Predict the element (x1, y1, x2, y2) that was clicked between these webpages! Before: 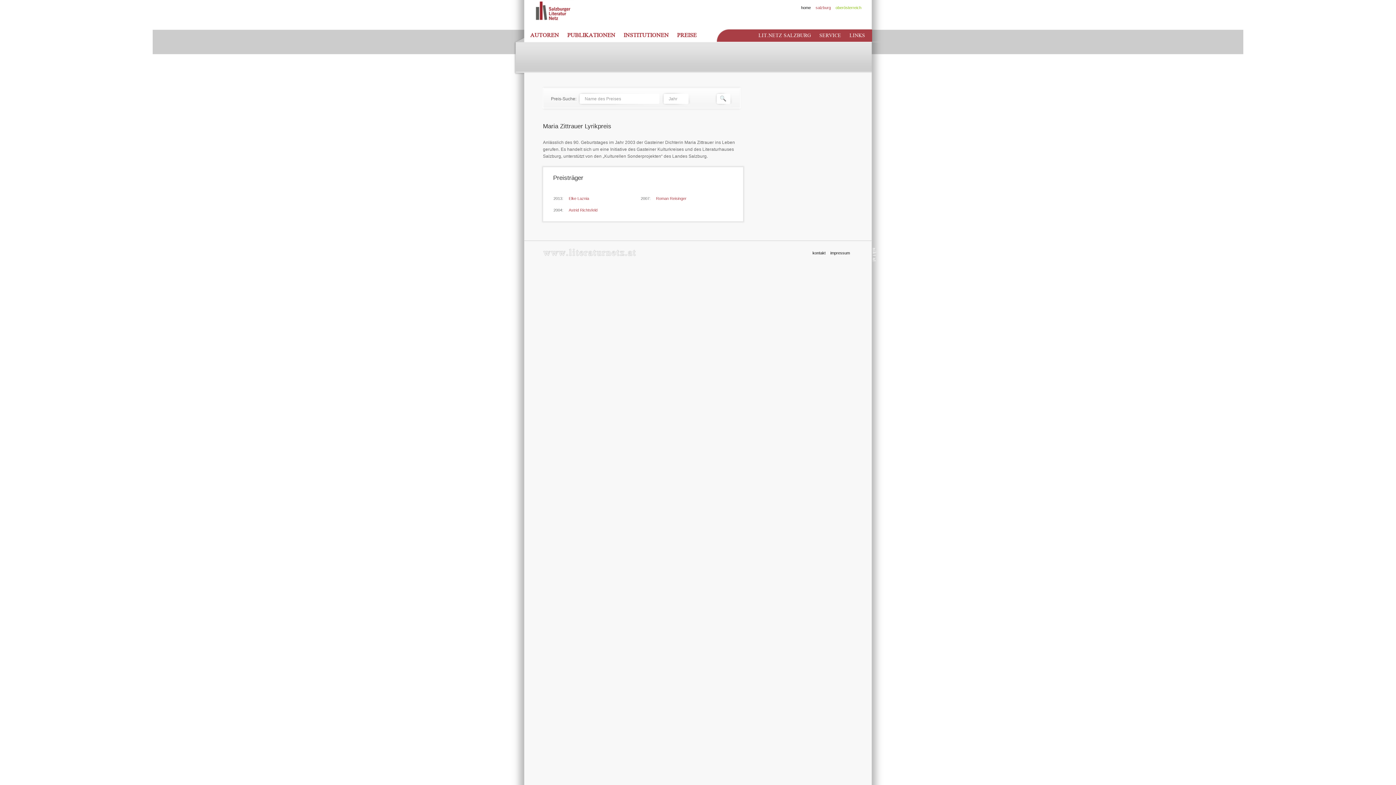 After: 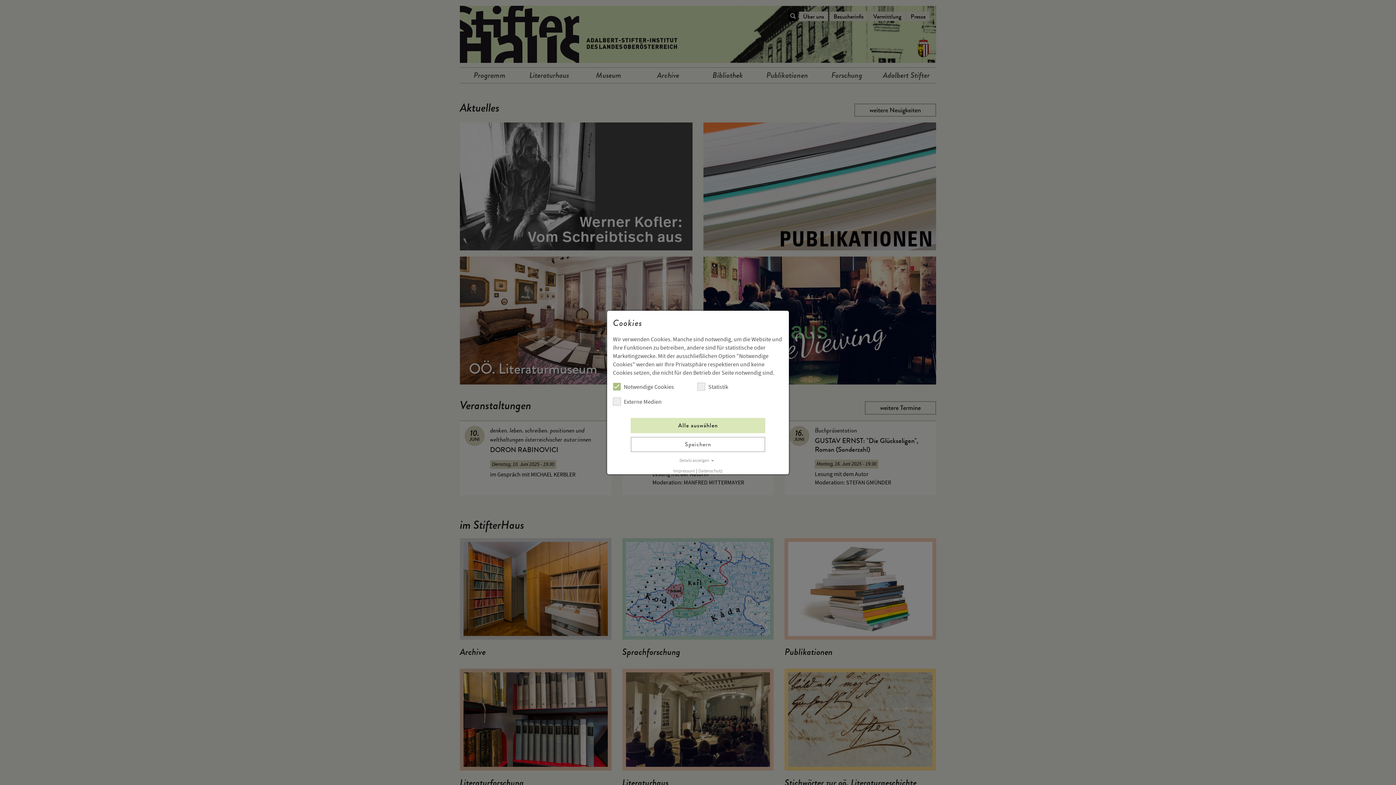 Action: bbox: (835, 5, 861, 9) label: oberösterreich